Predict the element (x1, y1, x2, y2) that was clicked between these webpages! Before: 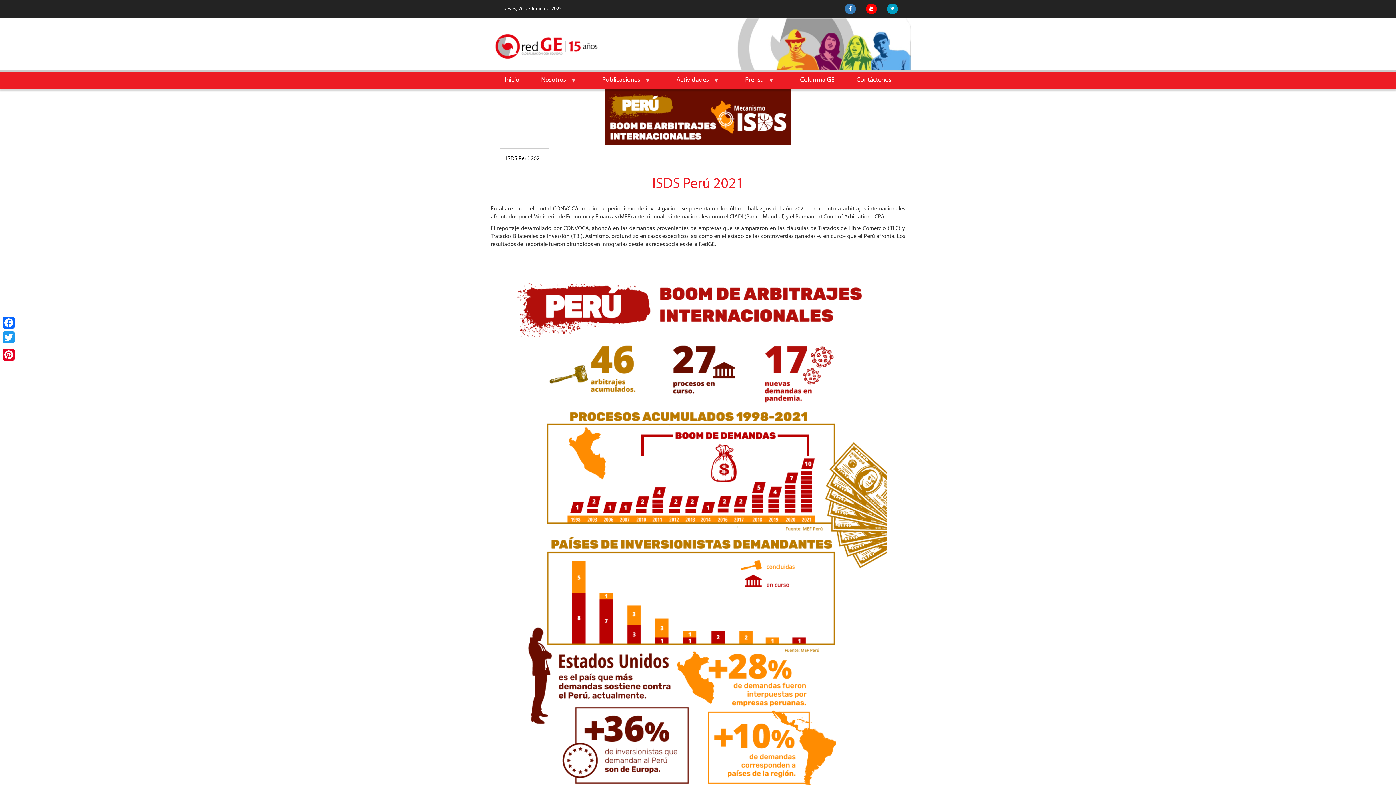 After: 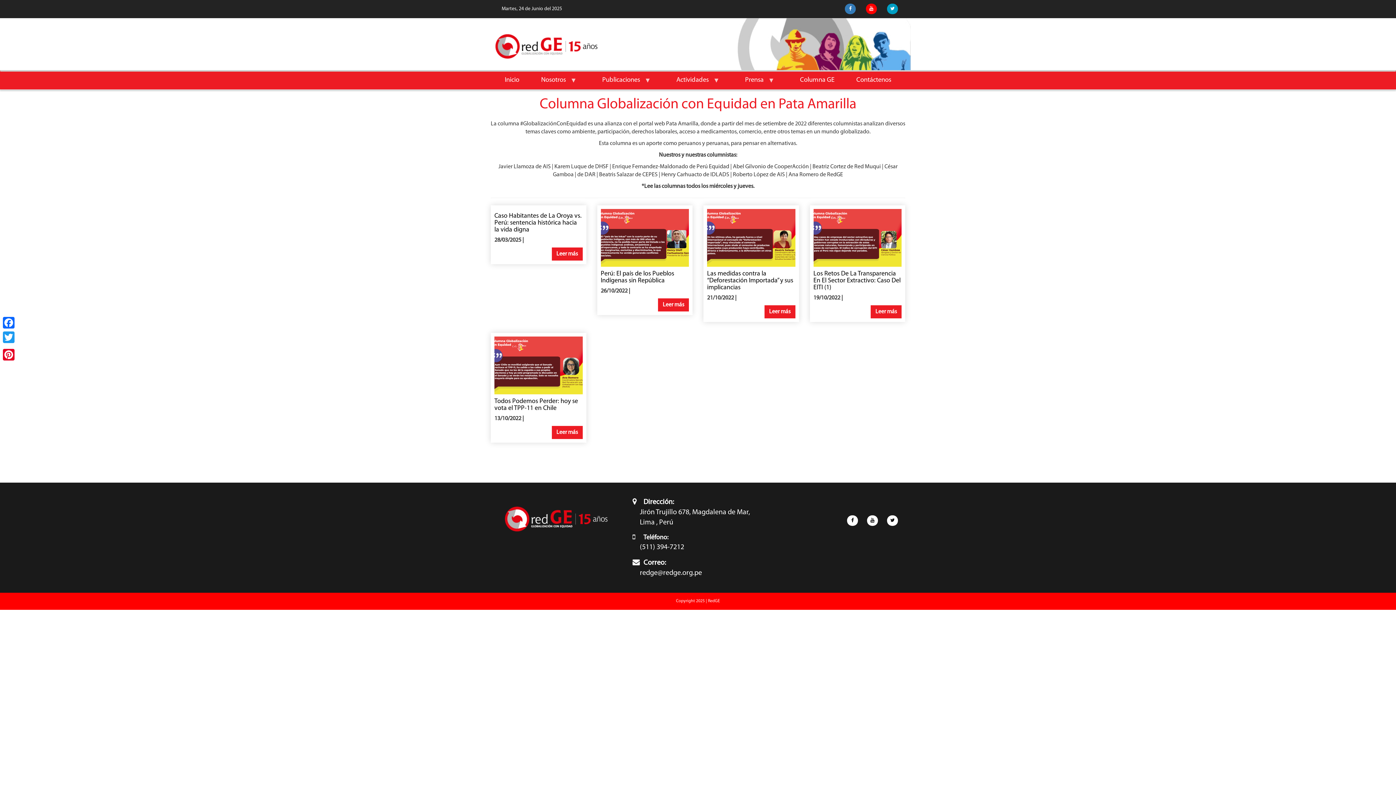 Action: label: Columna GE bbox: (789, 71, 845, 89)